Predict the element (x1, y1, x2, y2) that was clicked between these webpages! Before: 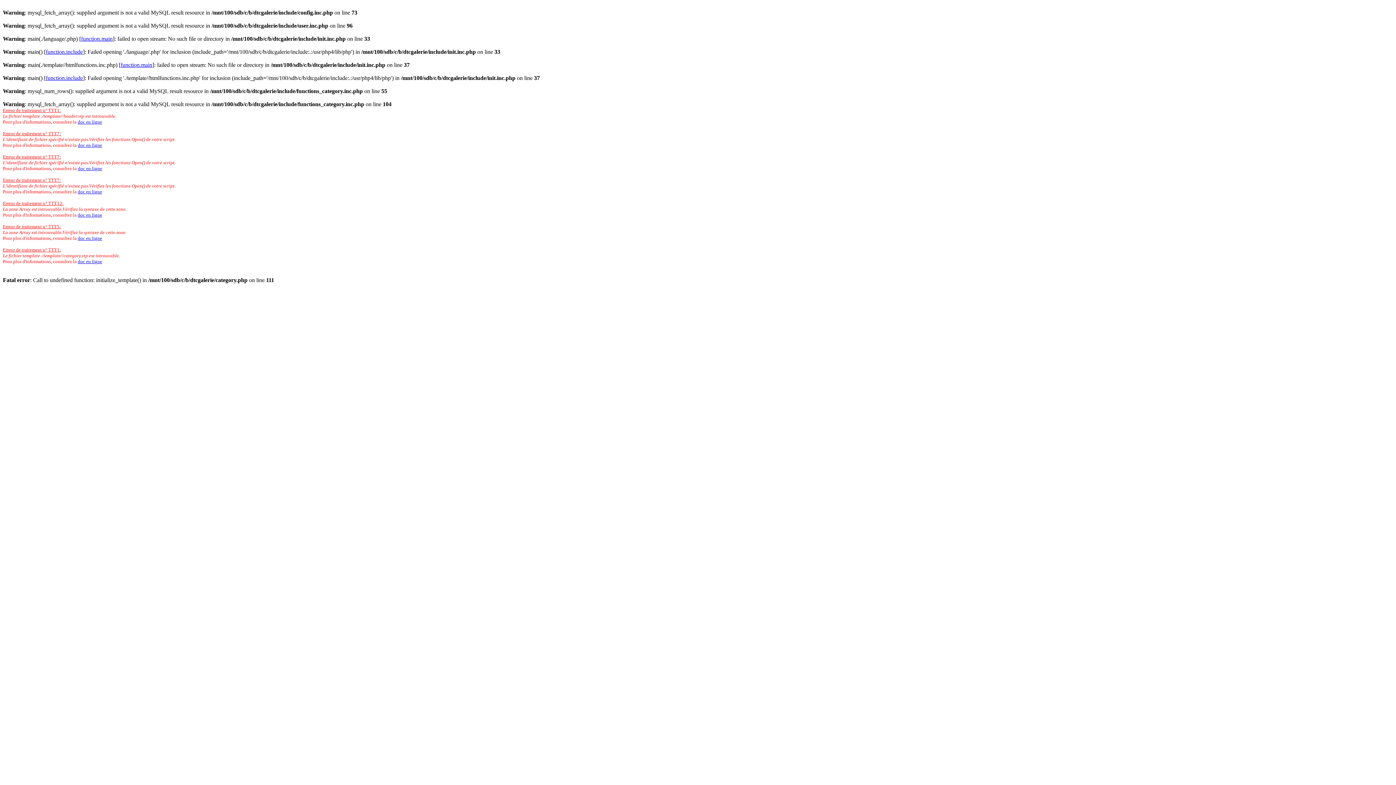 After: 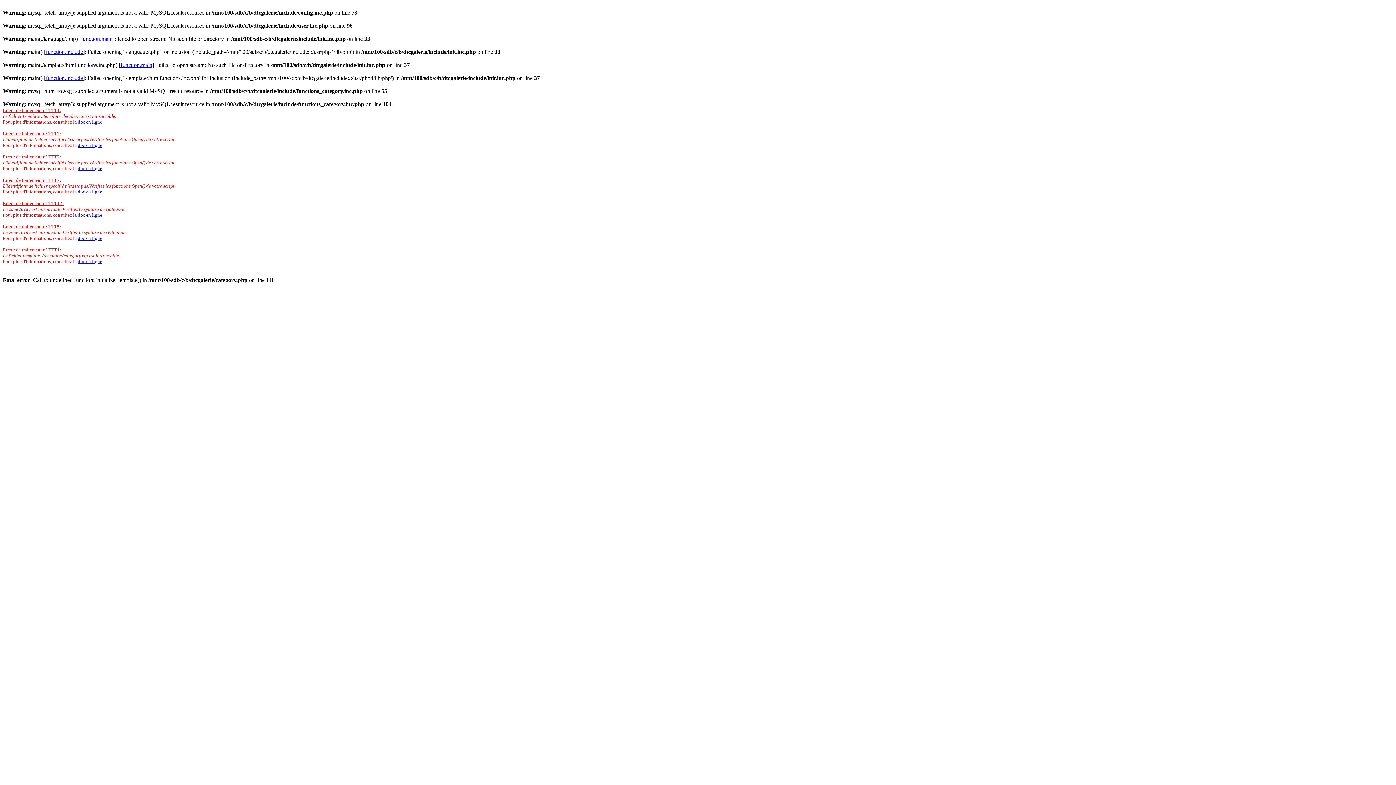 Action: bbox: (77, 235, 102, 241) label: doc en ligne